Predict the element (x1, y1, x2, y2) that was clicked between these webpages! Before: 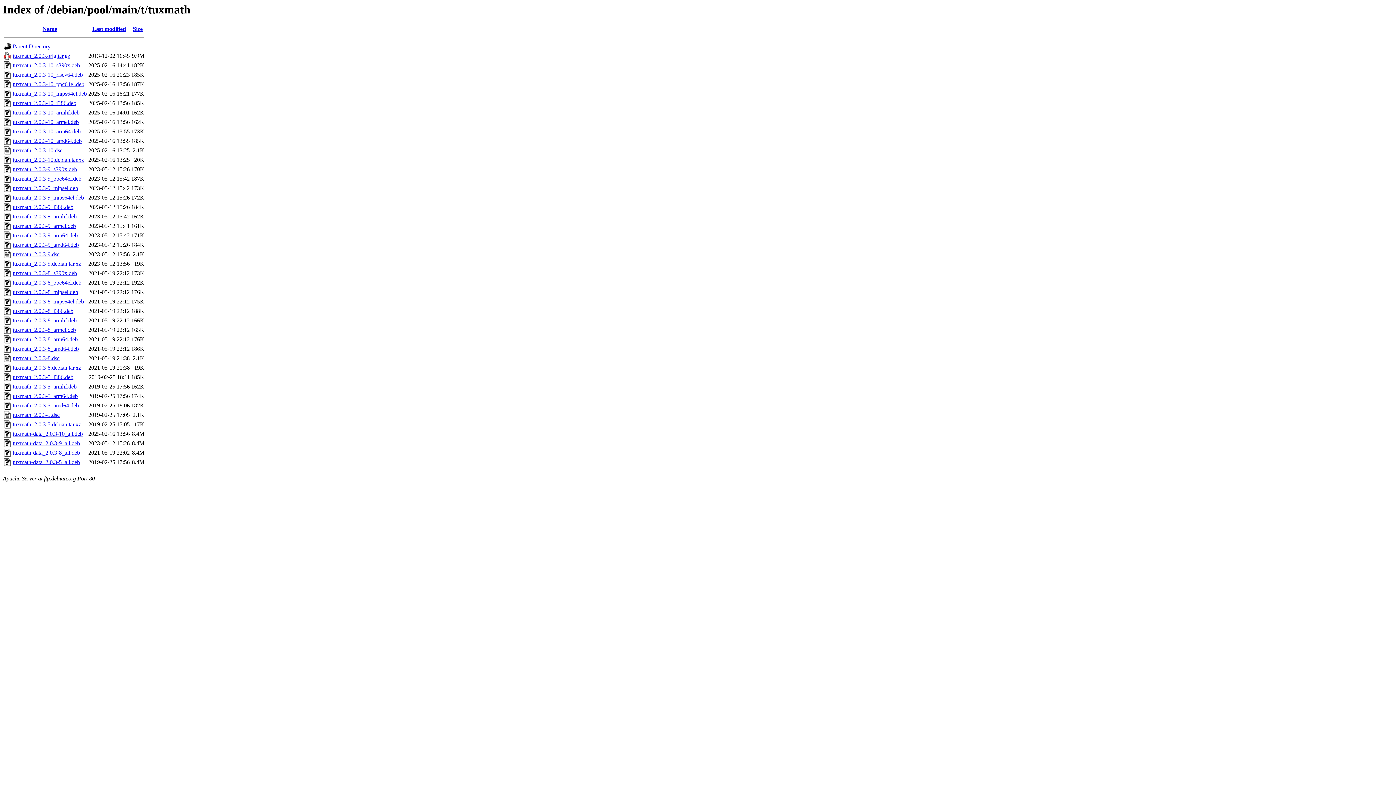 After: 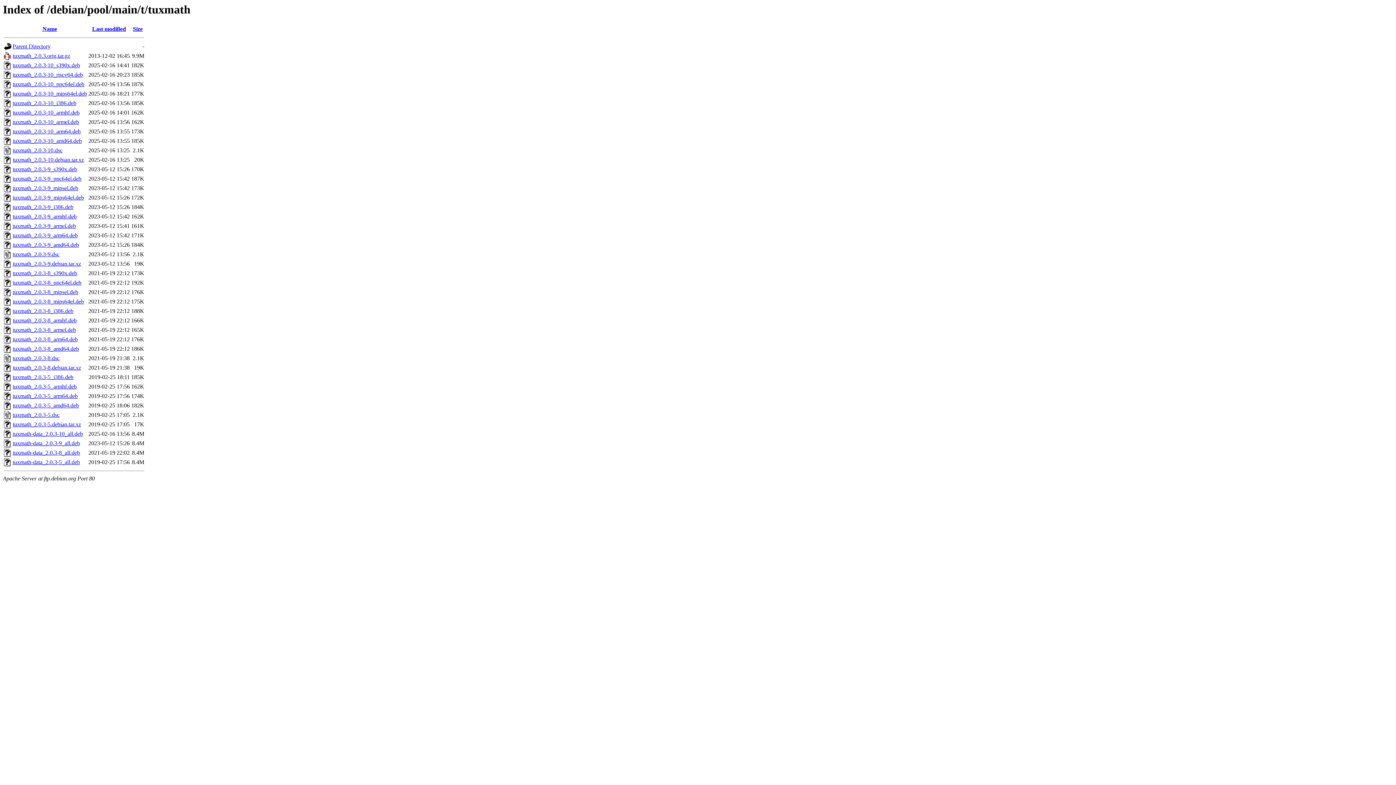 Action: bbox: (12, 213, 76, 219) label: tuxmath_2.0.3-9_armhf.deb